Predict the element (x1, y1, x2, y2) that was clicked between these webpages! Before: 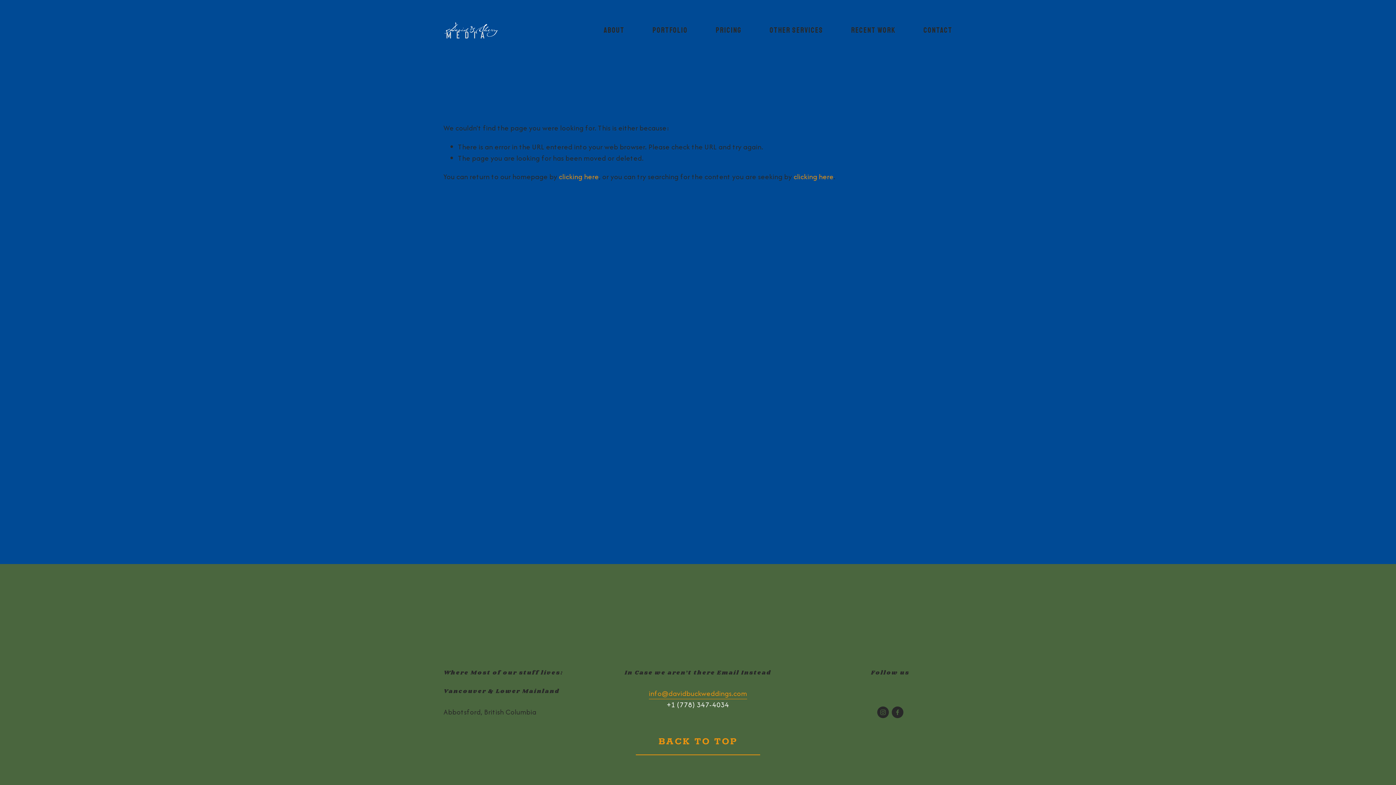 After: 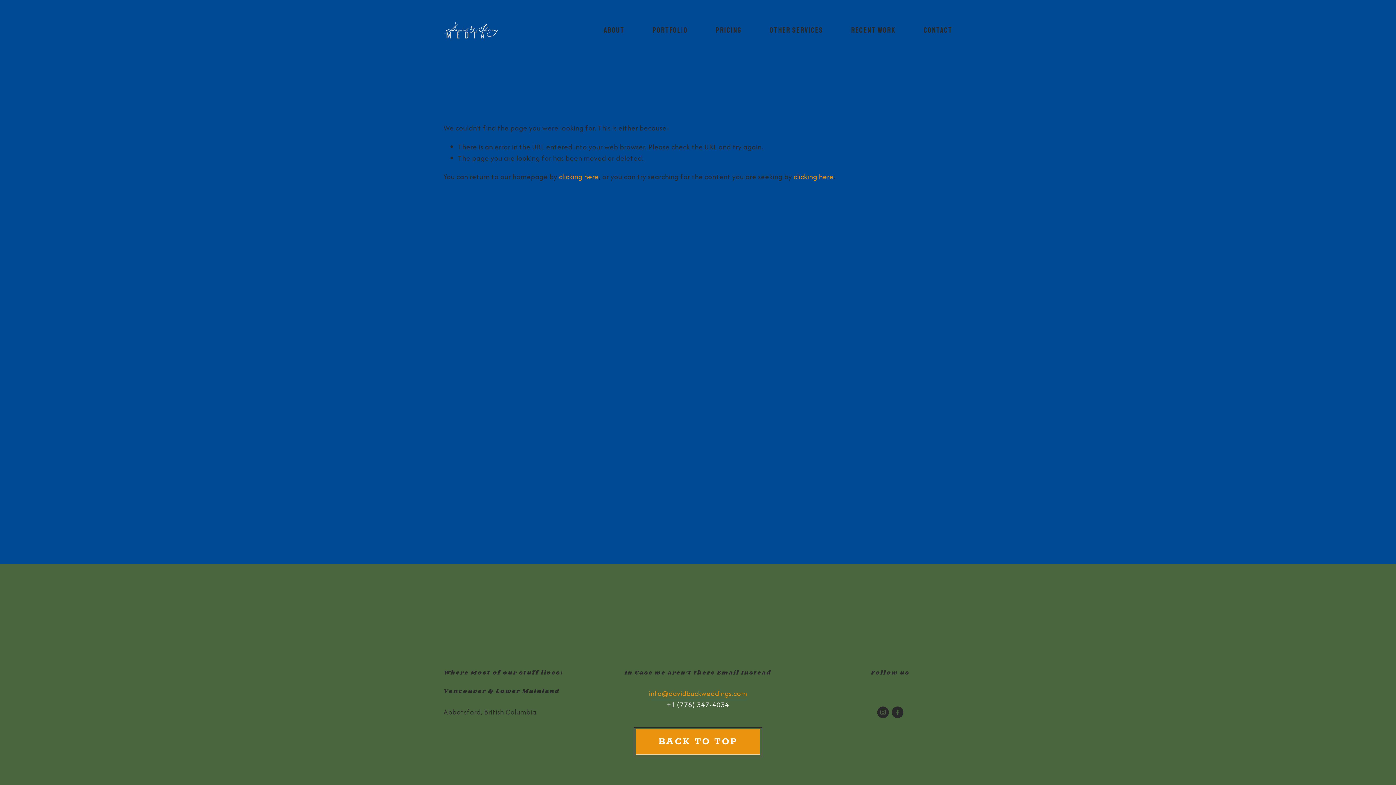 Action: bbox: (636, 729, 760, 755) label: BACK TO TOP